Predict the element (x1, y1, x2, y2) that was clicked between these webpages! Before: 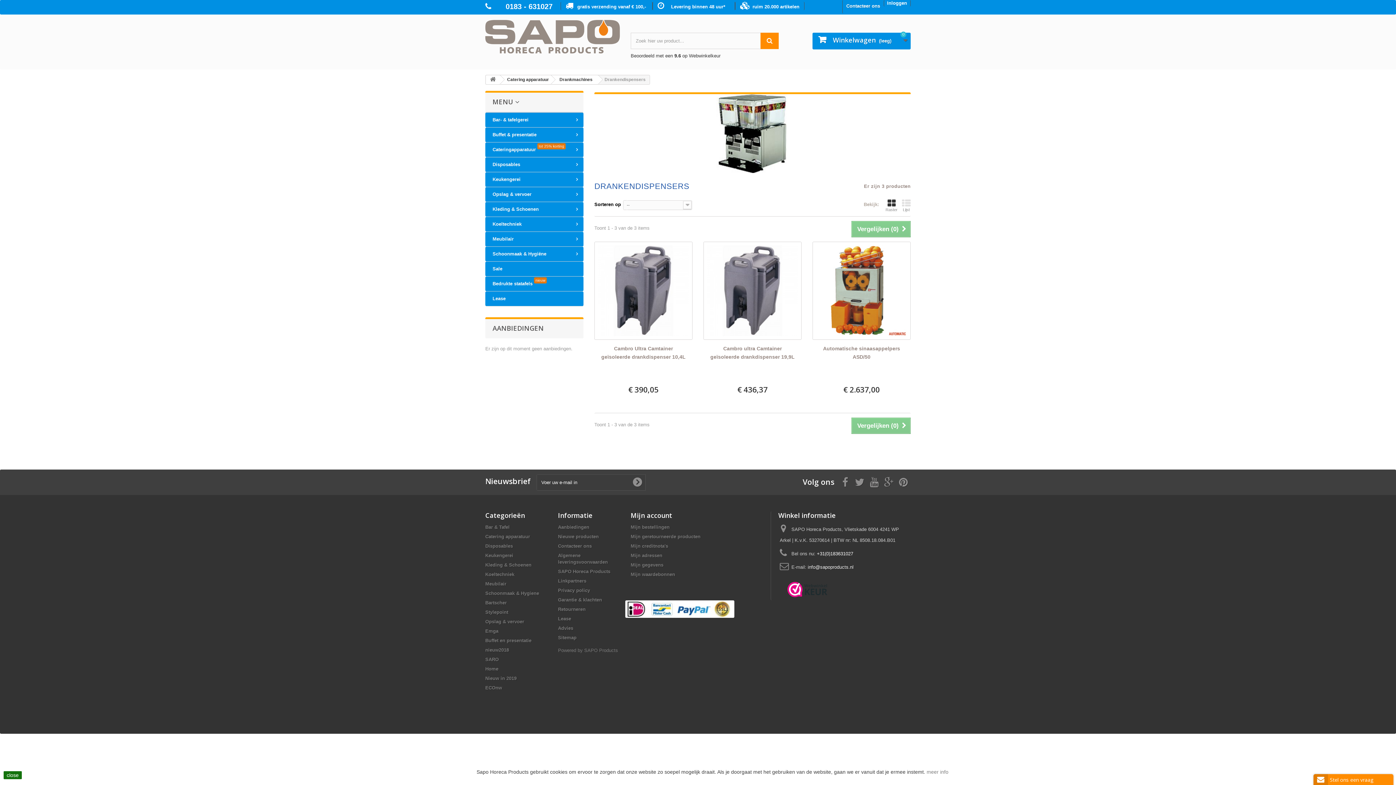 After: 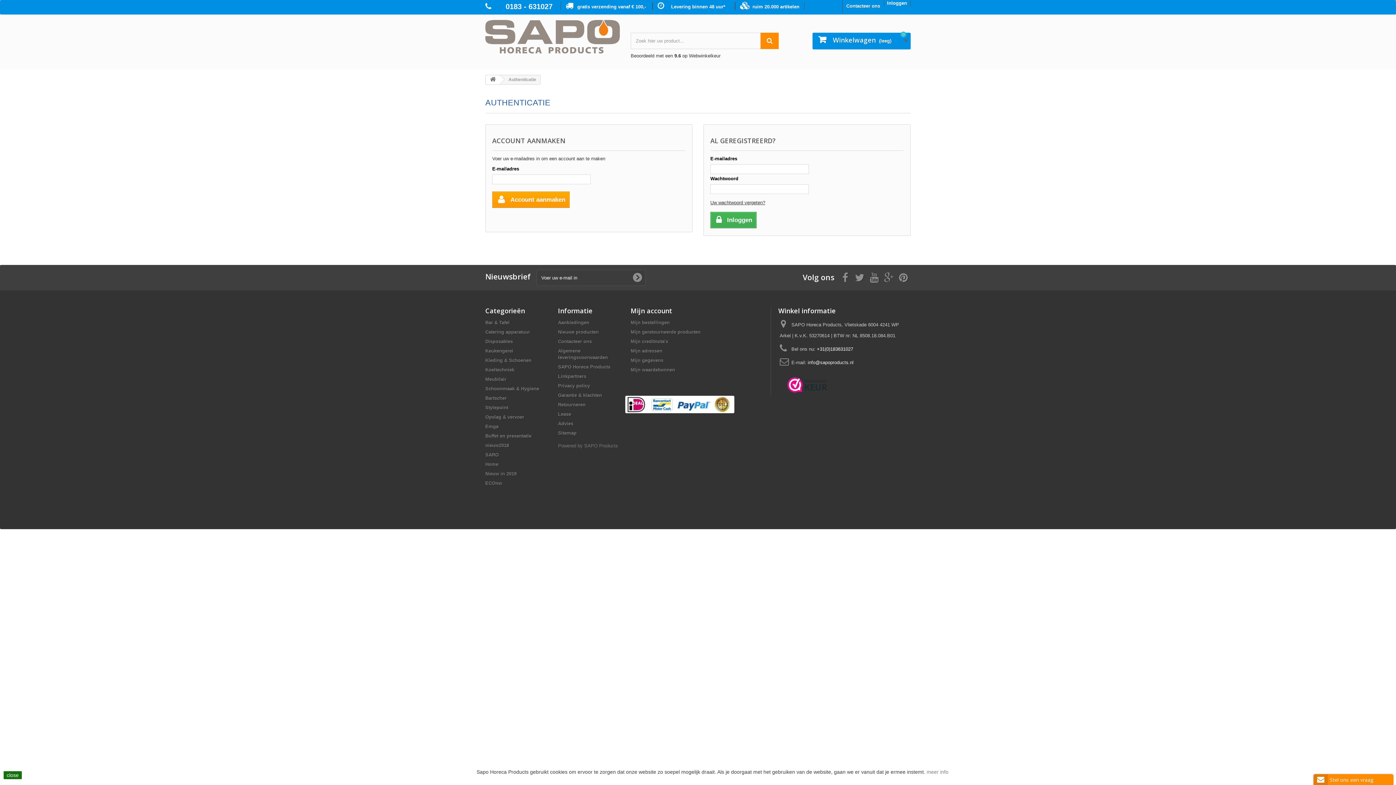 Action: label: Inloggen bbox: (884, -2, 910, 9)